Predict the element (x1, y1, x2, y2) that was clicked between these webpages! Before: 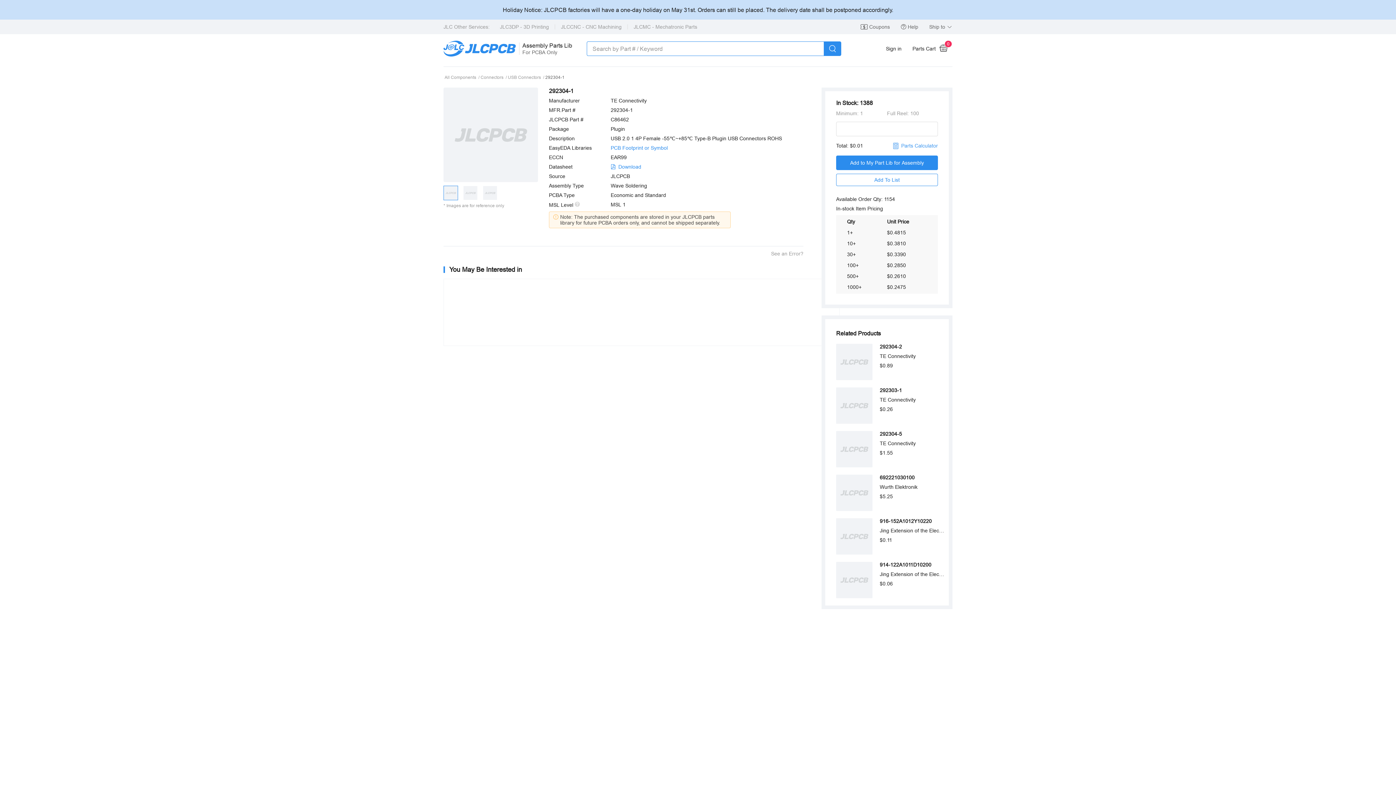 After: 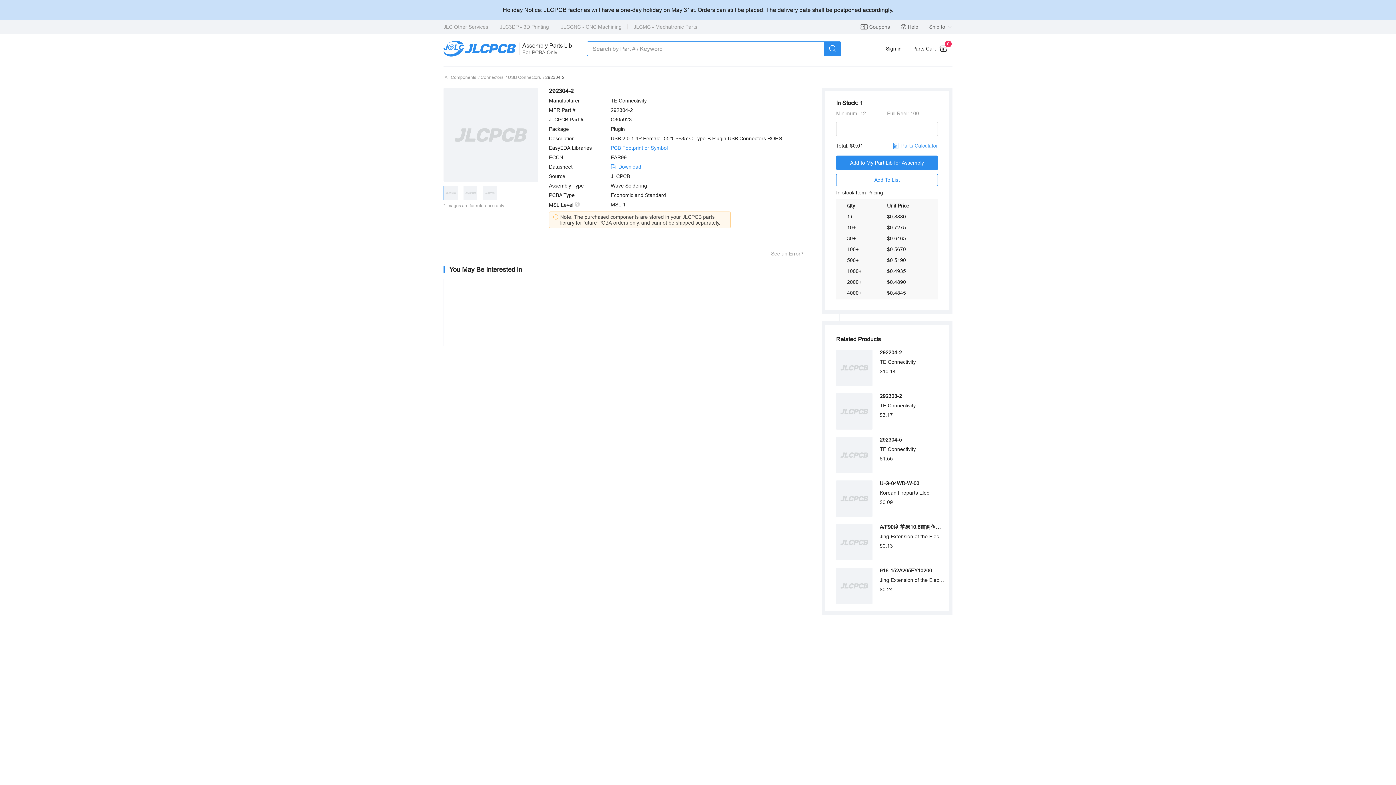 Action: bbox: (836, 344, 945, 380) label: 292304-2

TE Connectivity

$0.89